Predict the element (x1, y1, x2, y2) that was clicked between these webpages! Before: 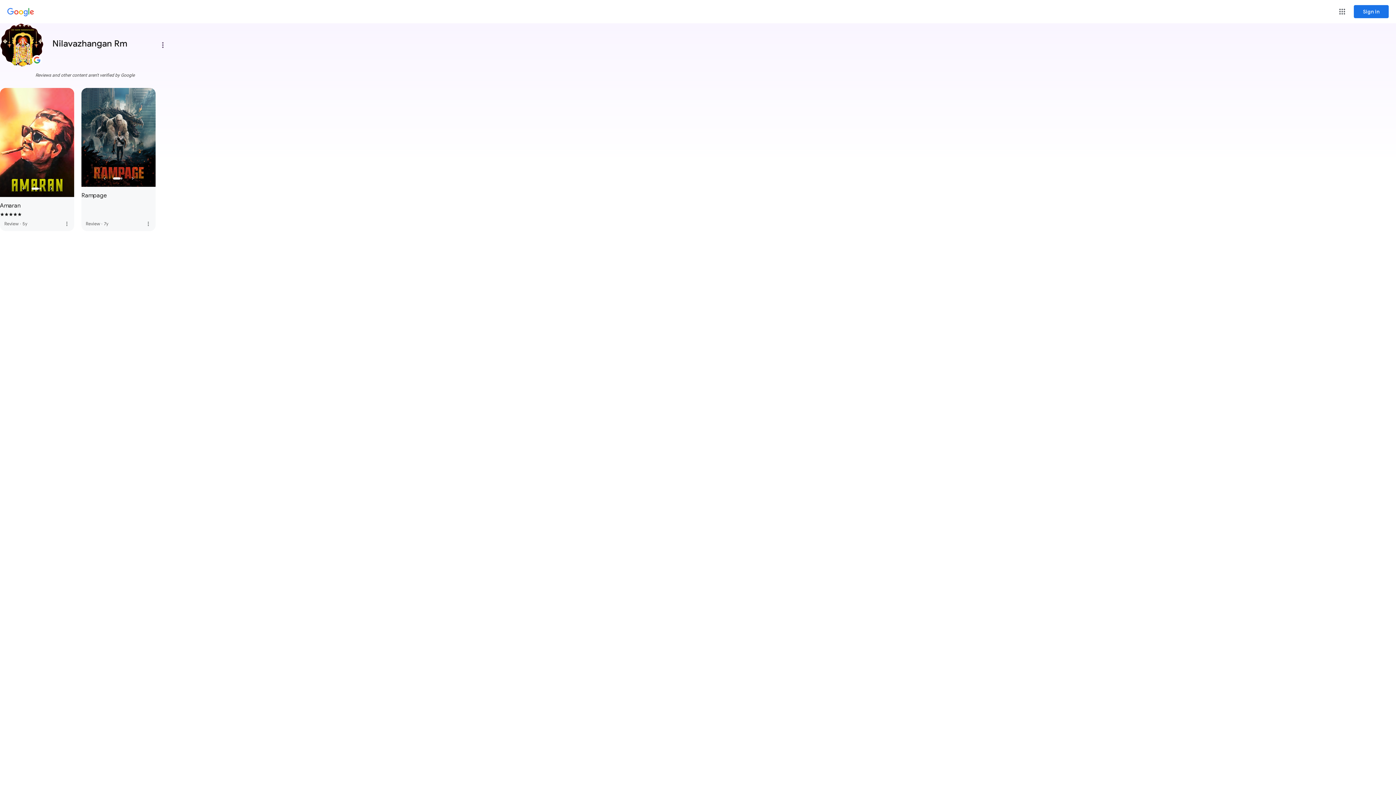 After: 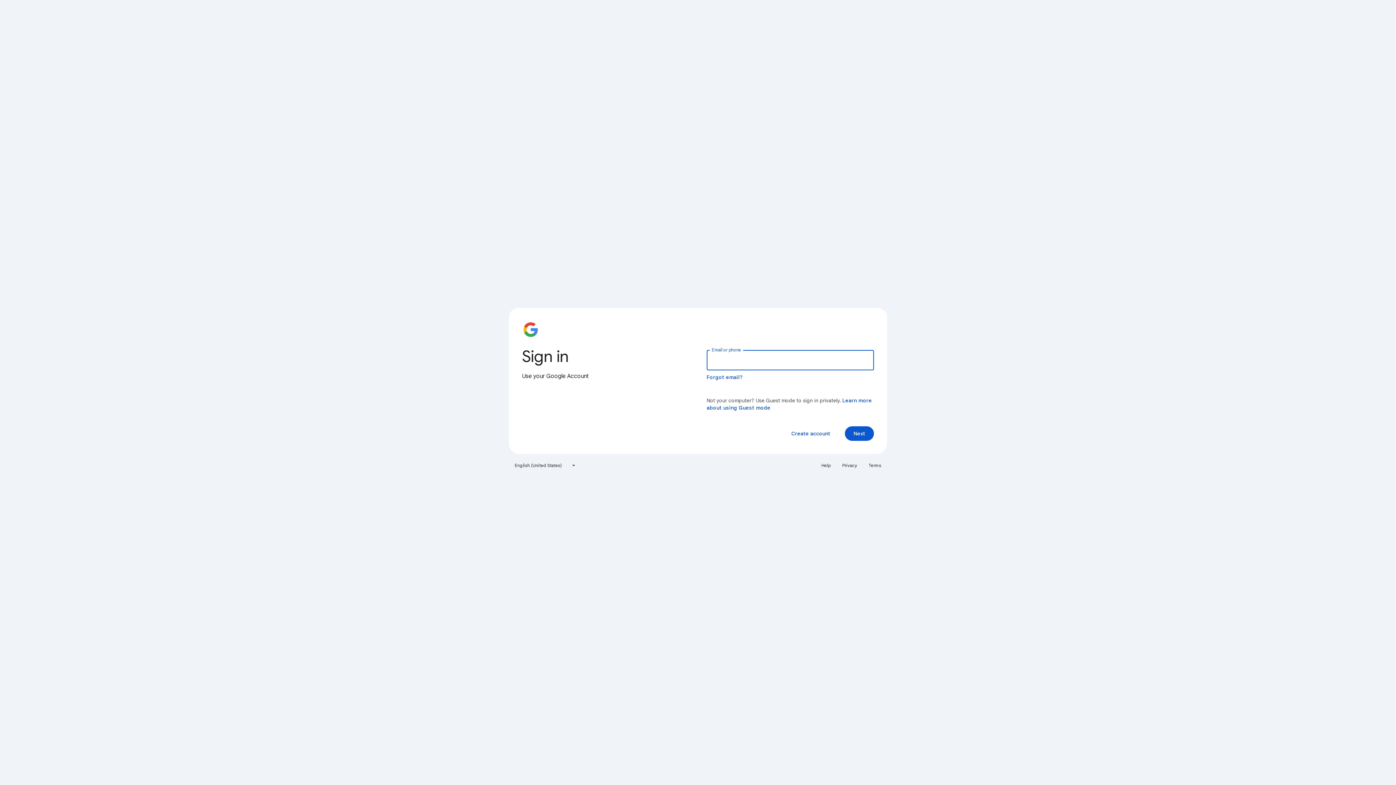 Action: bbox: (1354, 5, 1389, 18) label: Sign in